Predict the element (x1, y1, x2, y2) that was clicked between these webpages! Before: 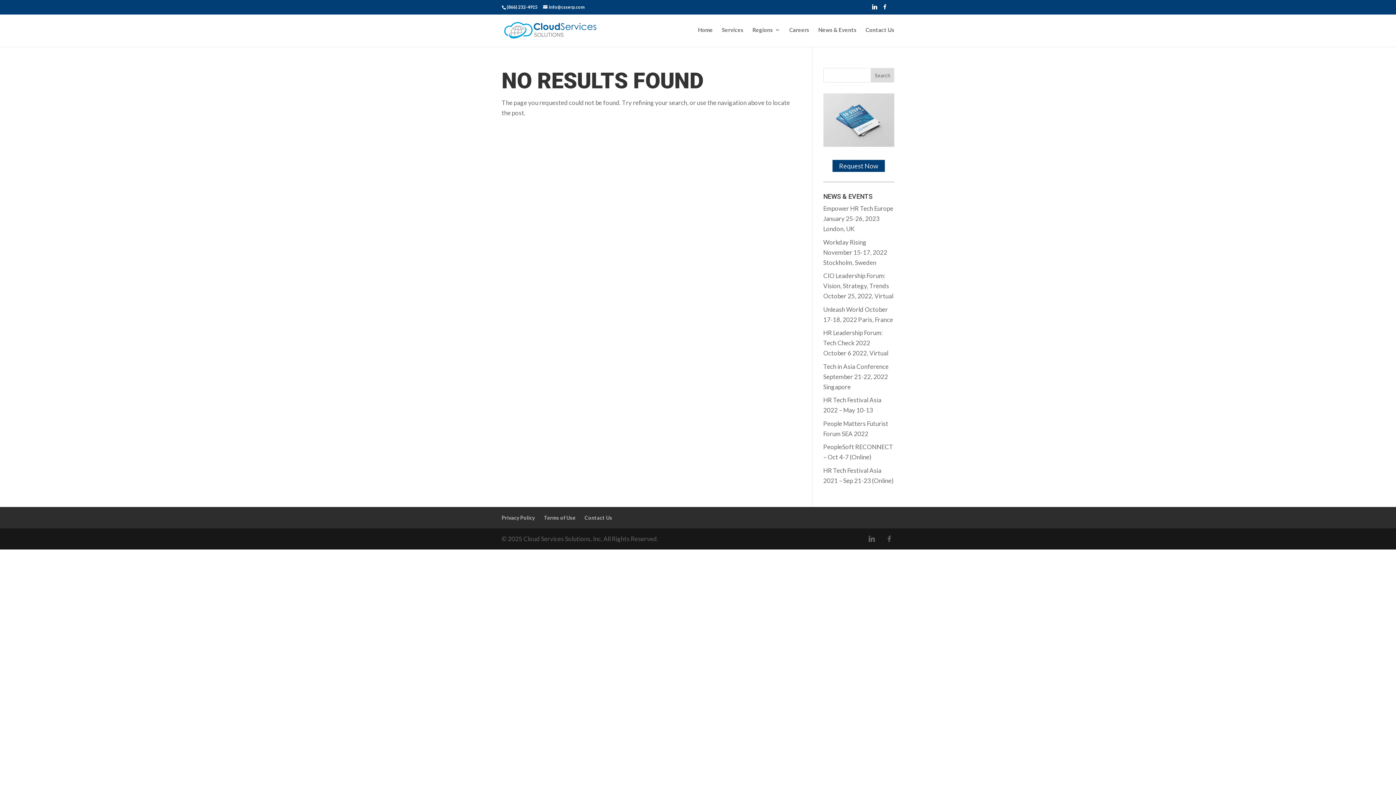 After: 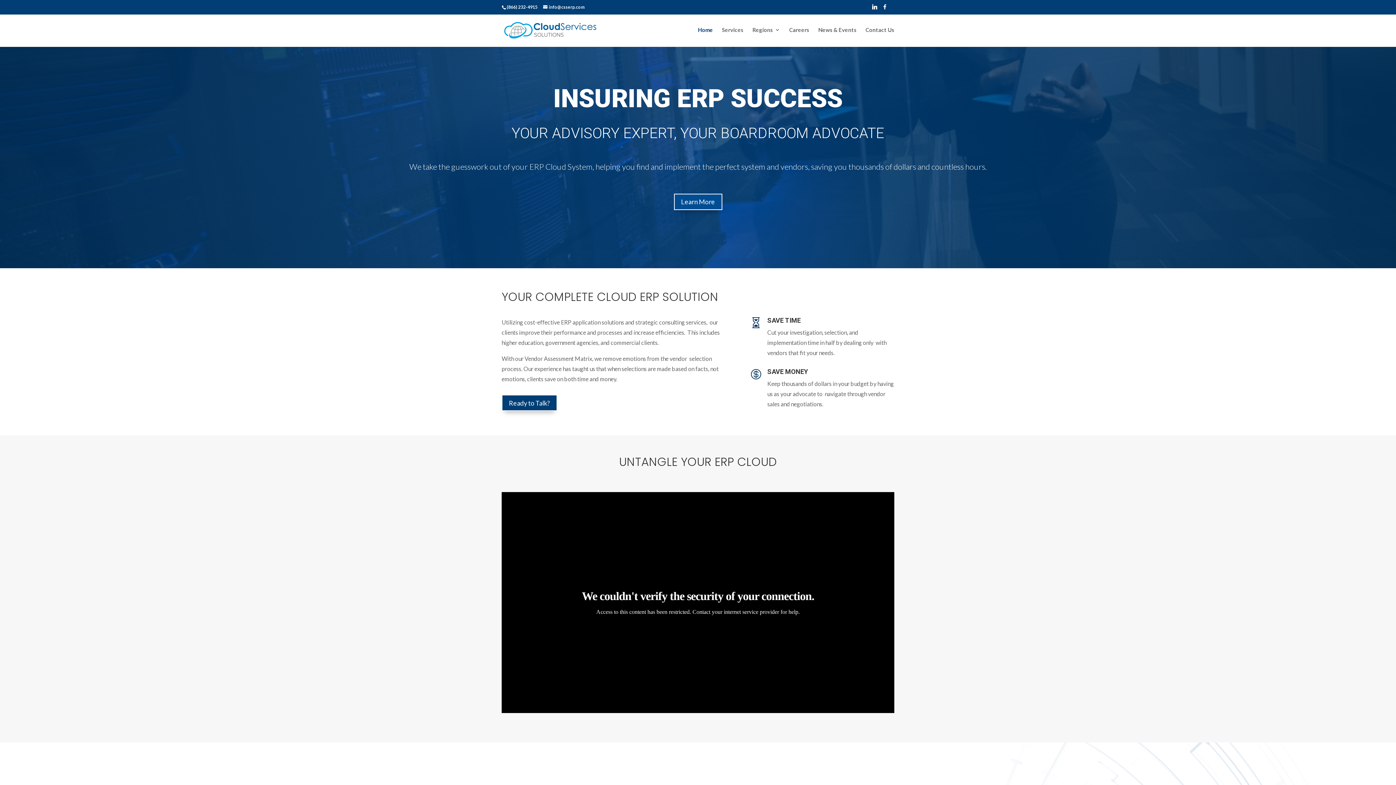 Action: bbox: (698, 27, 713, 45) label: Home